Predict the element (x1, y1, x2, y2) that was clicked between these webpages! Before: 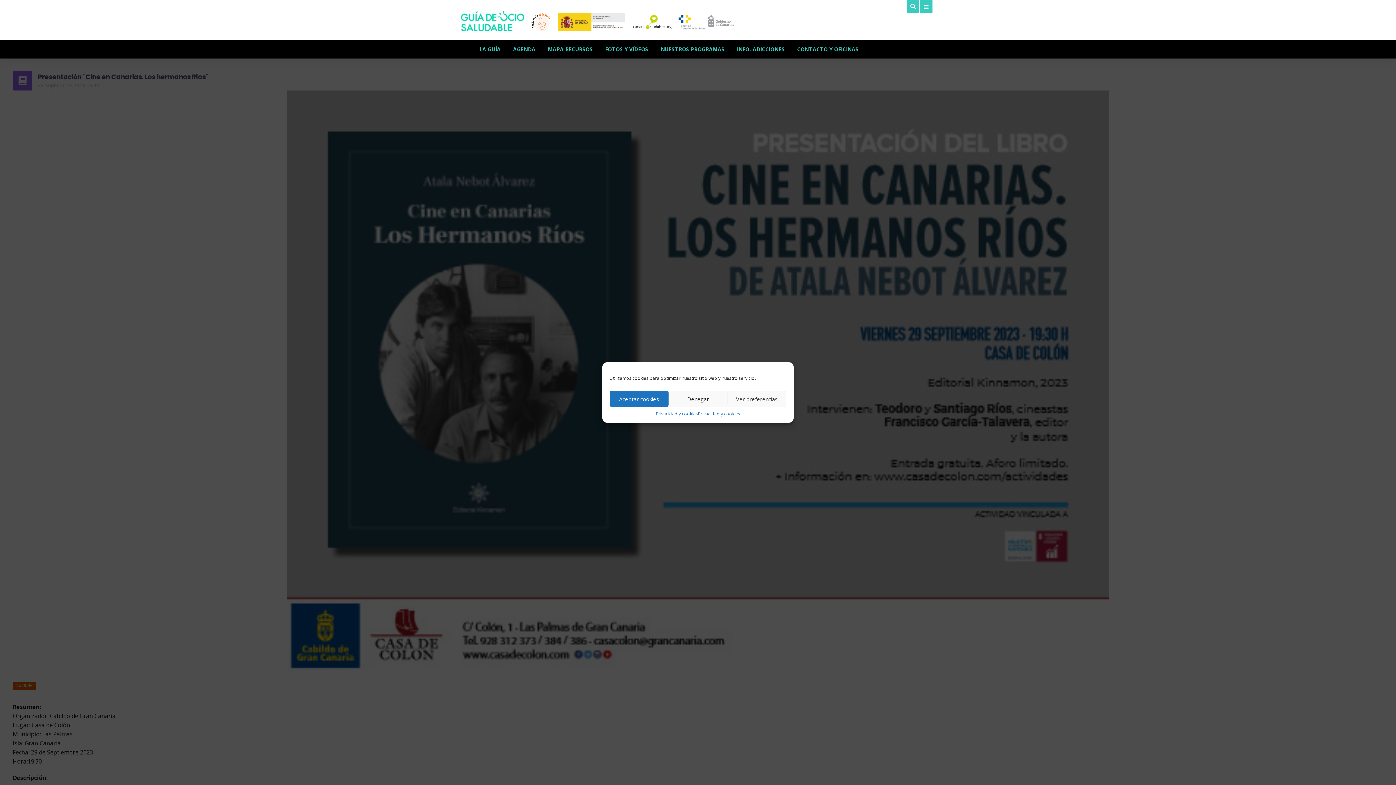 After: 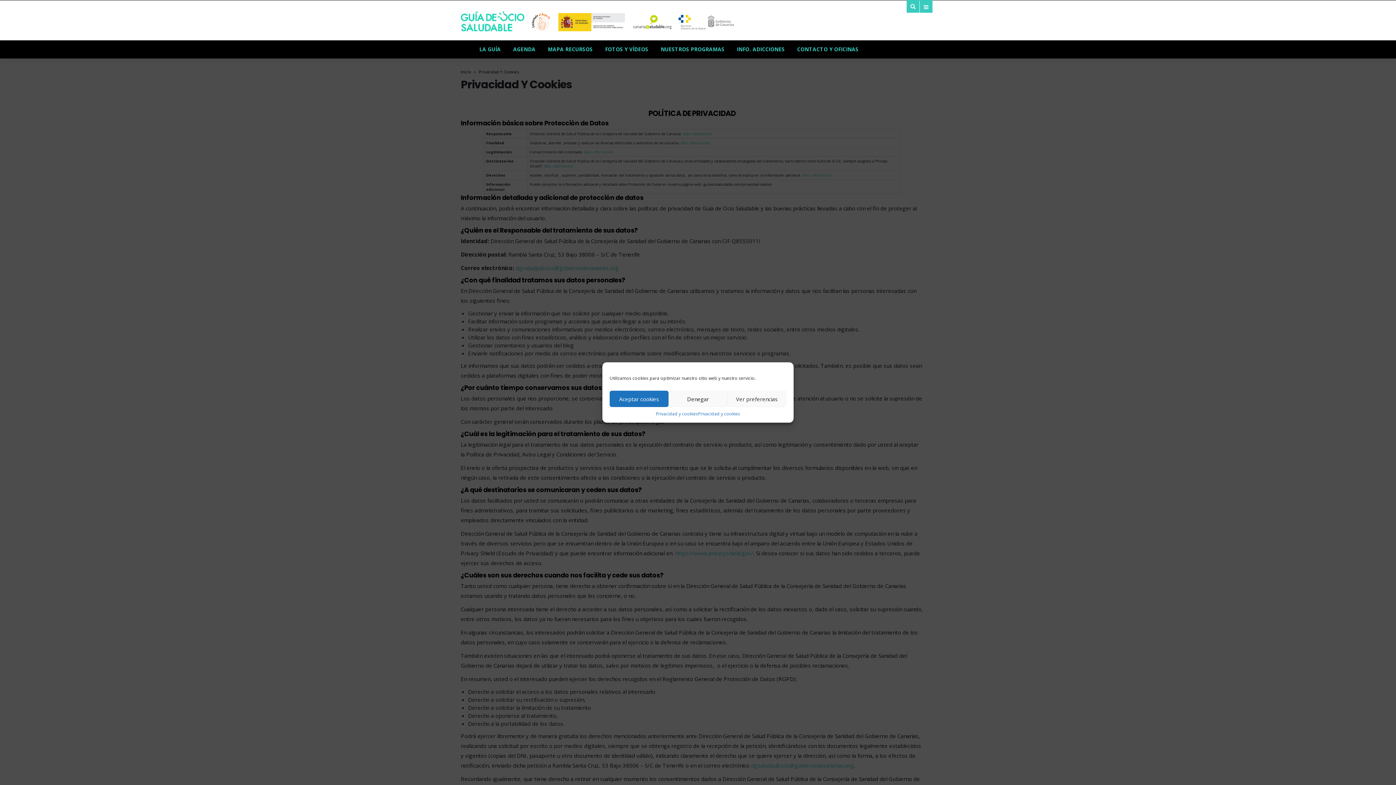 Action: label: Privacidad y cookies bbox: (655, 410, 698, 417)